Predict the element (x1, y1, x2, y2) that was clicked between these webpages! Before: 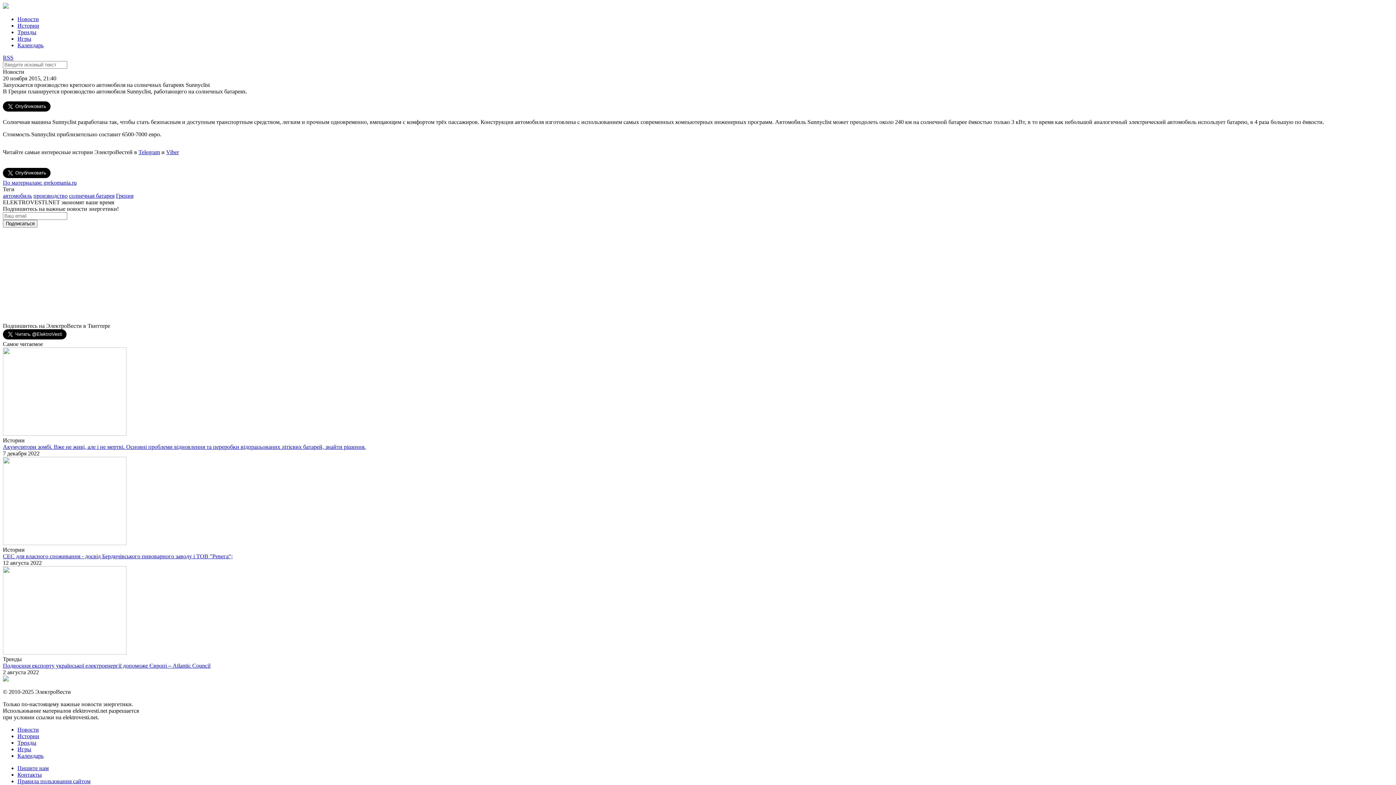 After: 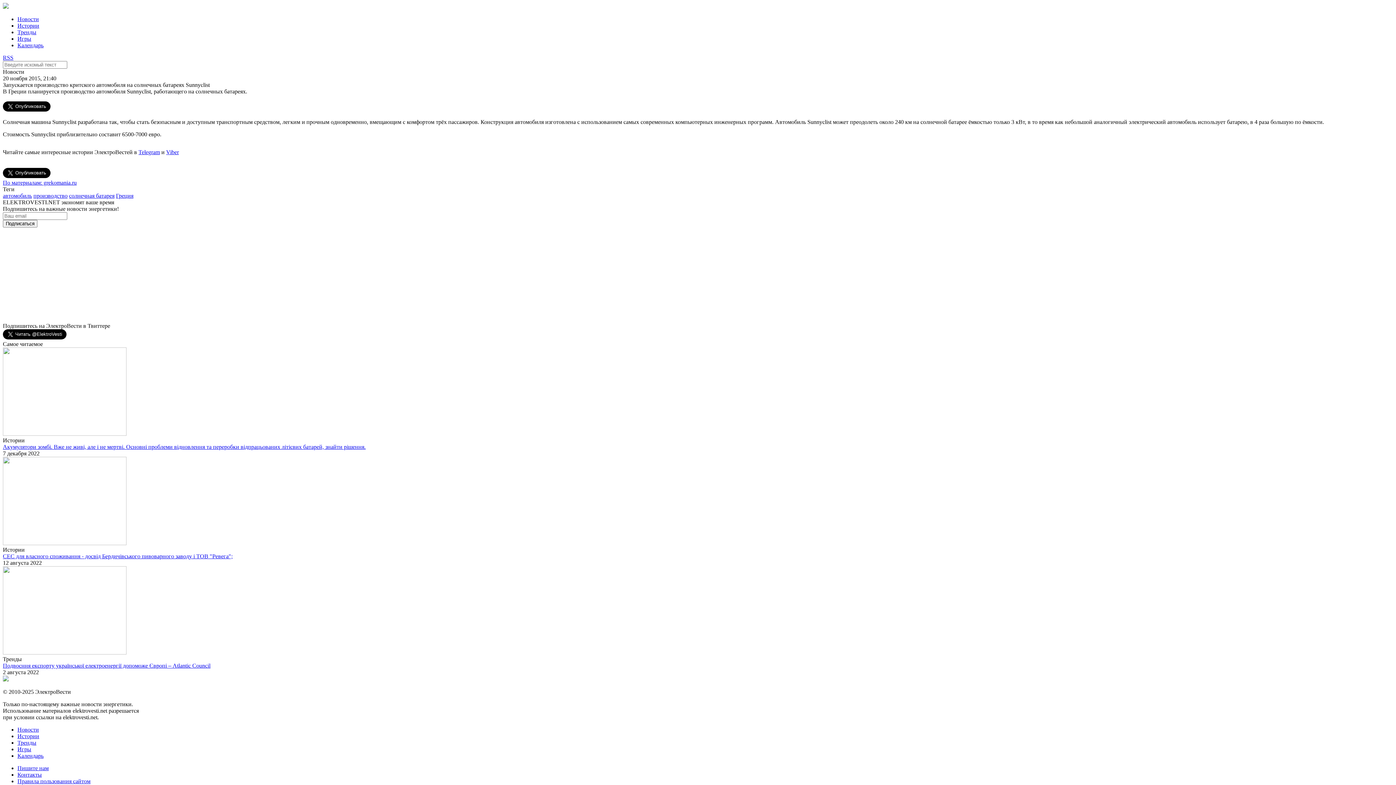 Action: bbox: (2, 54, 13, 60) label: RSS